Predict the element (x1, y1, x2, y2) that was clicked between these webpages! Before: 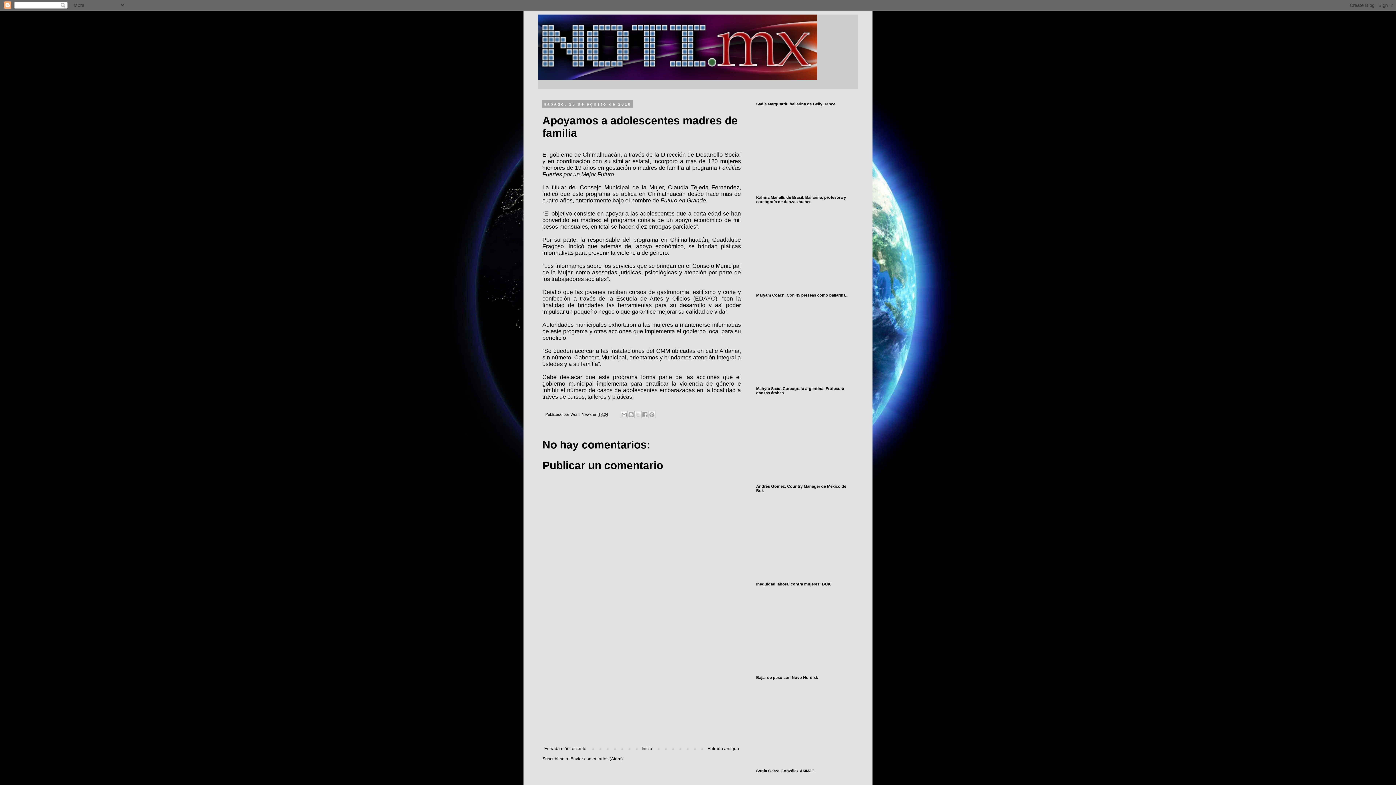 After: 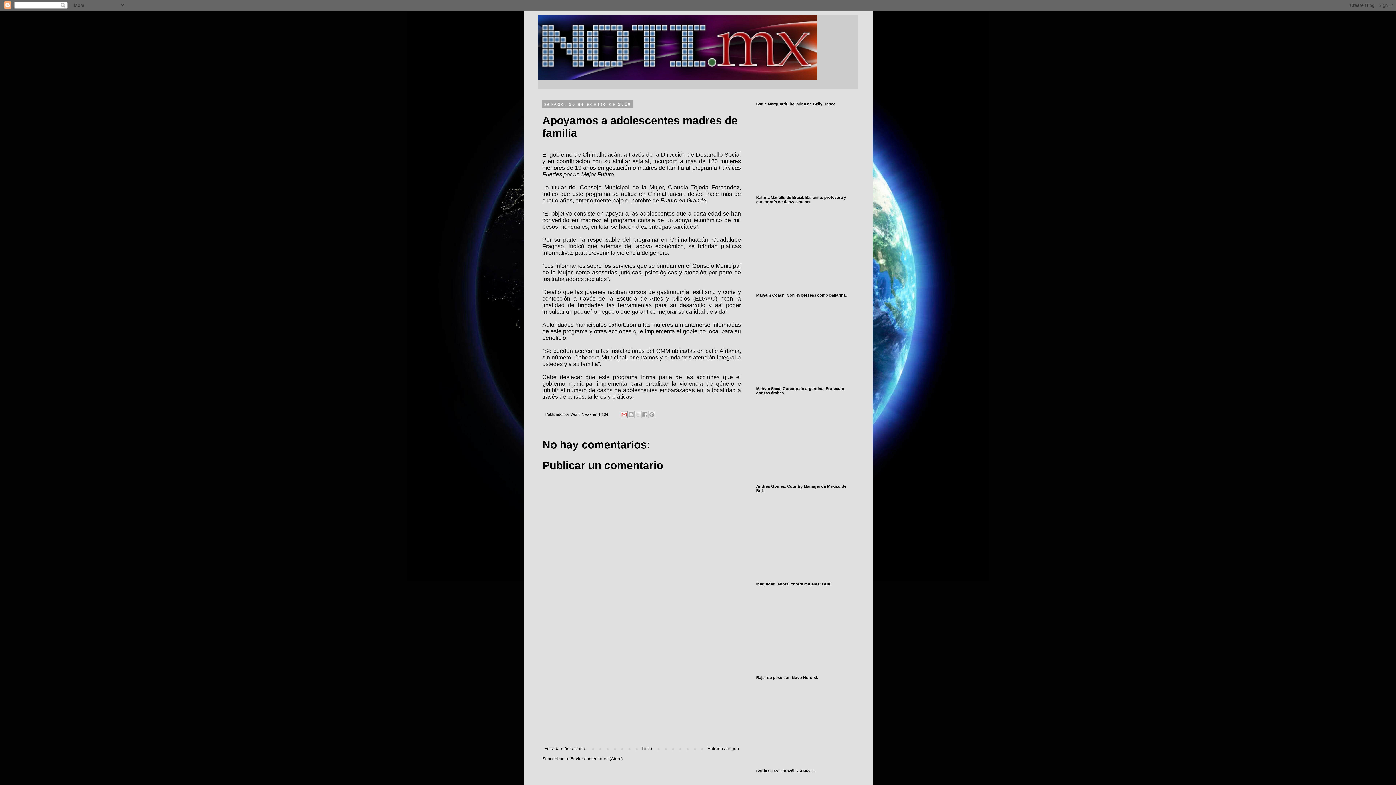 Action: label: Enviar por correo electrónico bbox: (620, 411, 628, 418)